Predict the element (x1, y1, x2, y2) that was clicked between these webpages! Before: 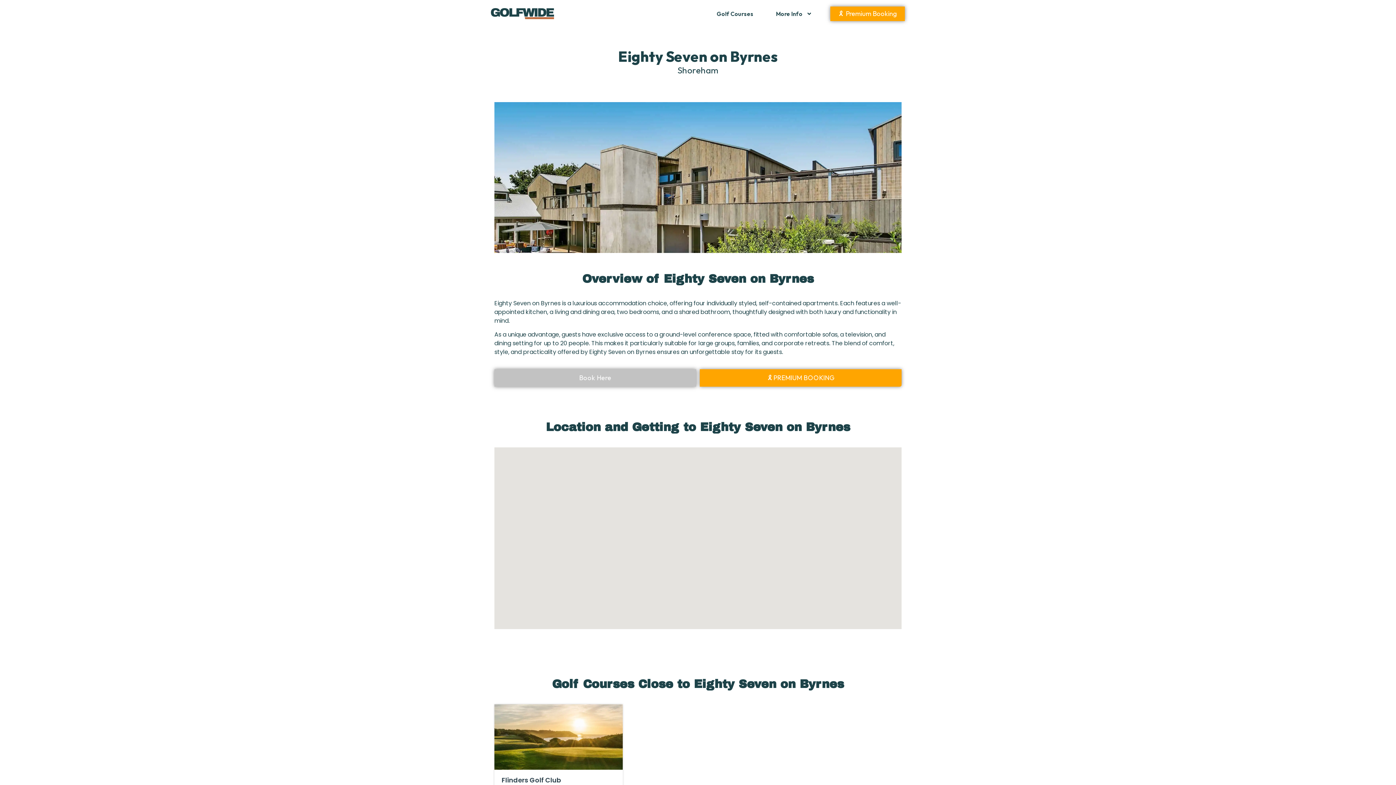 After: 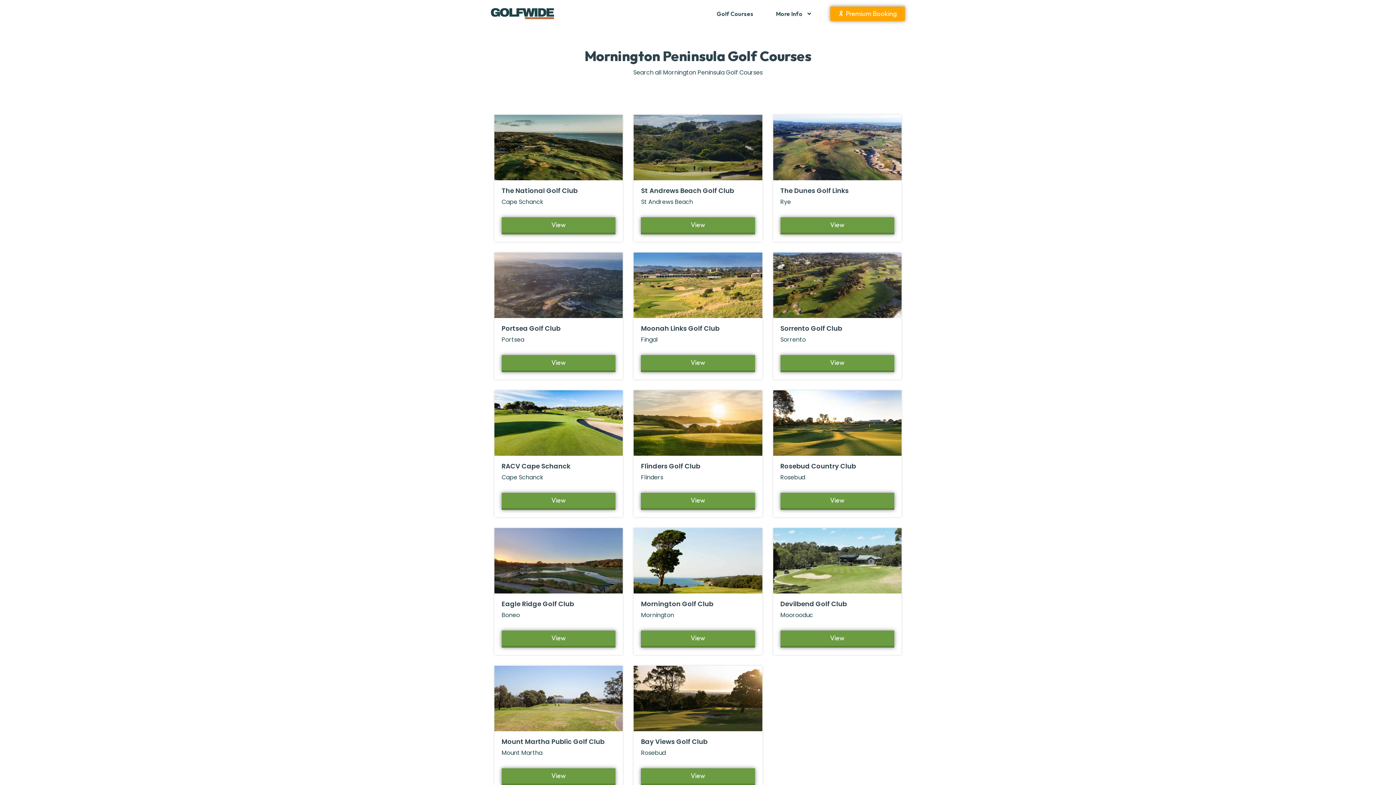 Action: label: Golf Courses bbox: (713, 8, 757, 18)